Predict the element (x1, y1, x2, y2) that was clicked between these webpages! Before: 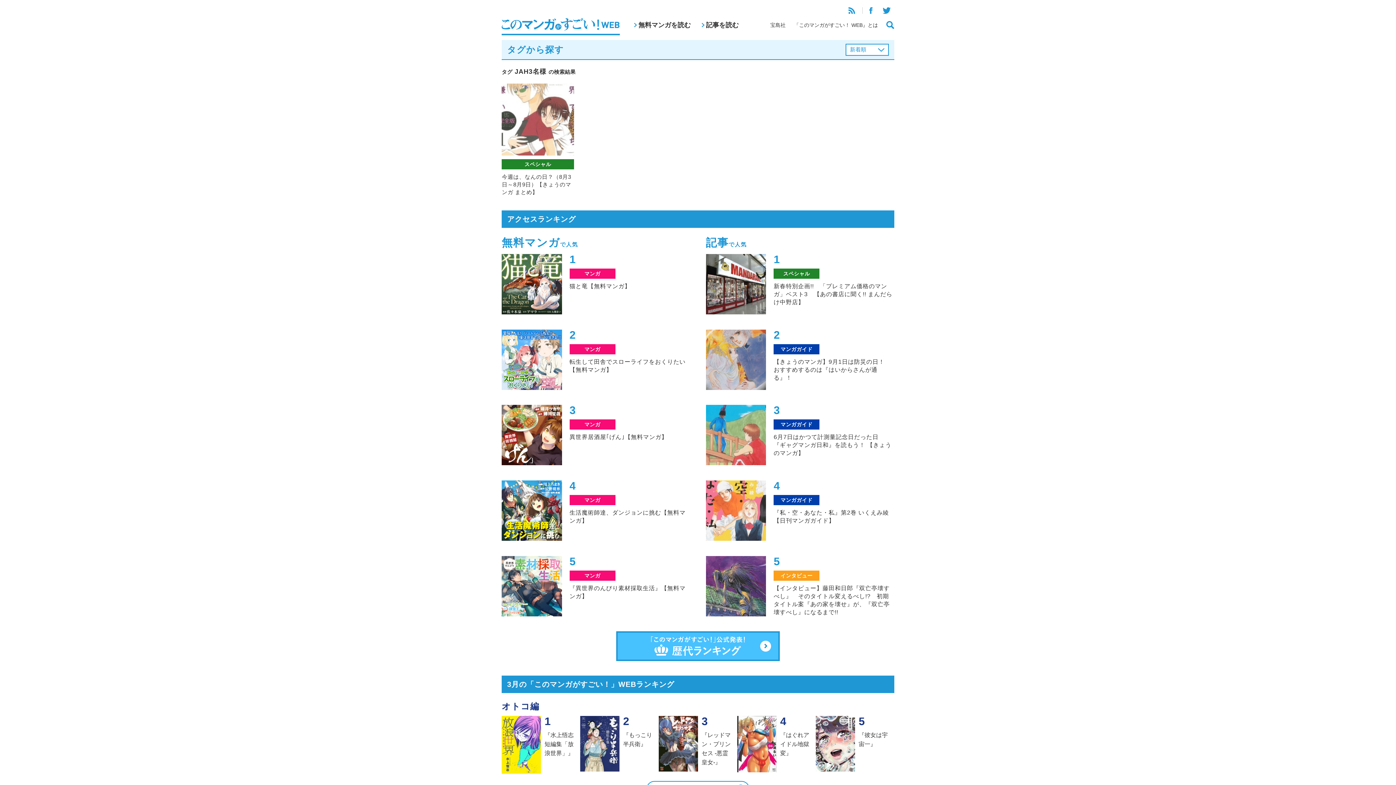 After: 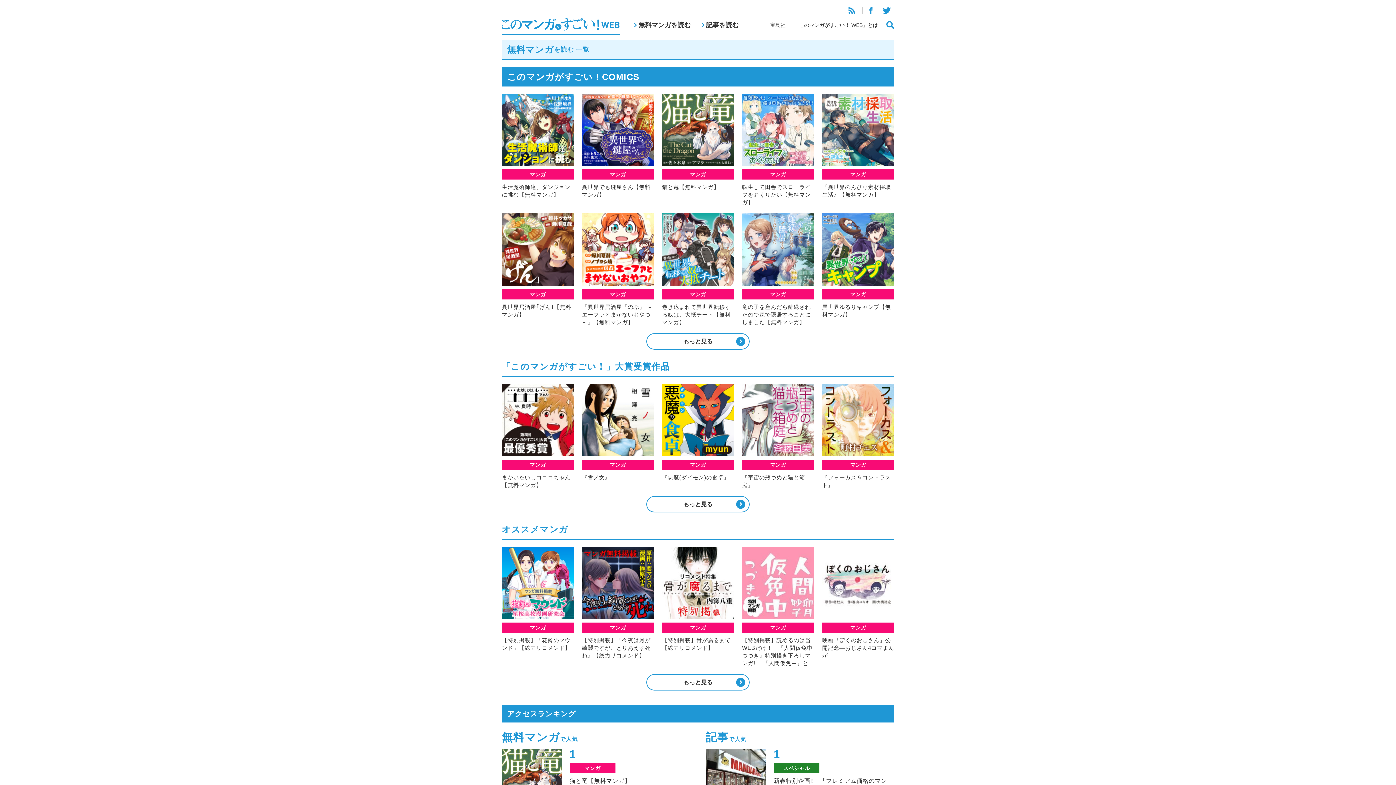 Action: bbox: (634, 20, 690, 30) label: 無料マンガを読む